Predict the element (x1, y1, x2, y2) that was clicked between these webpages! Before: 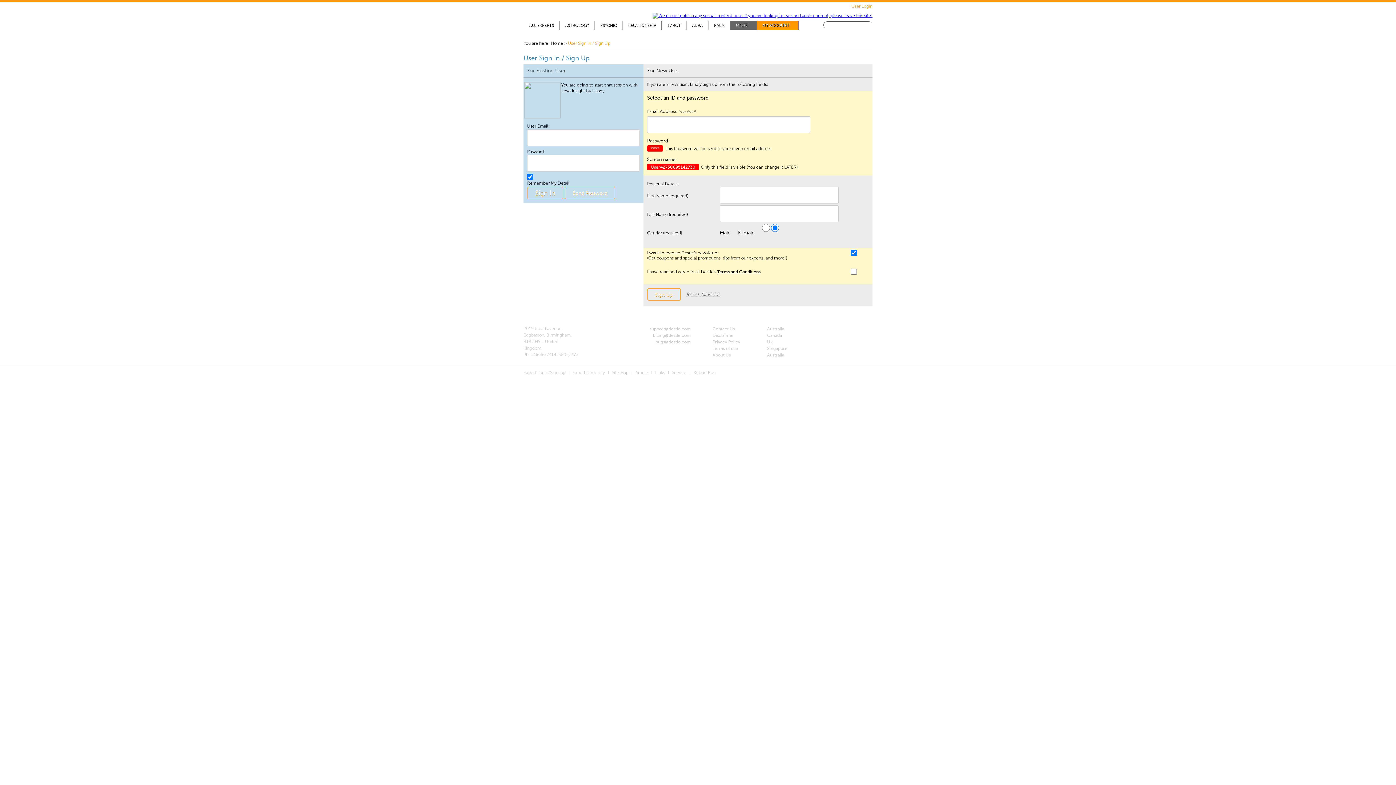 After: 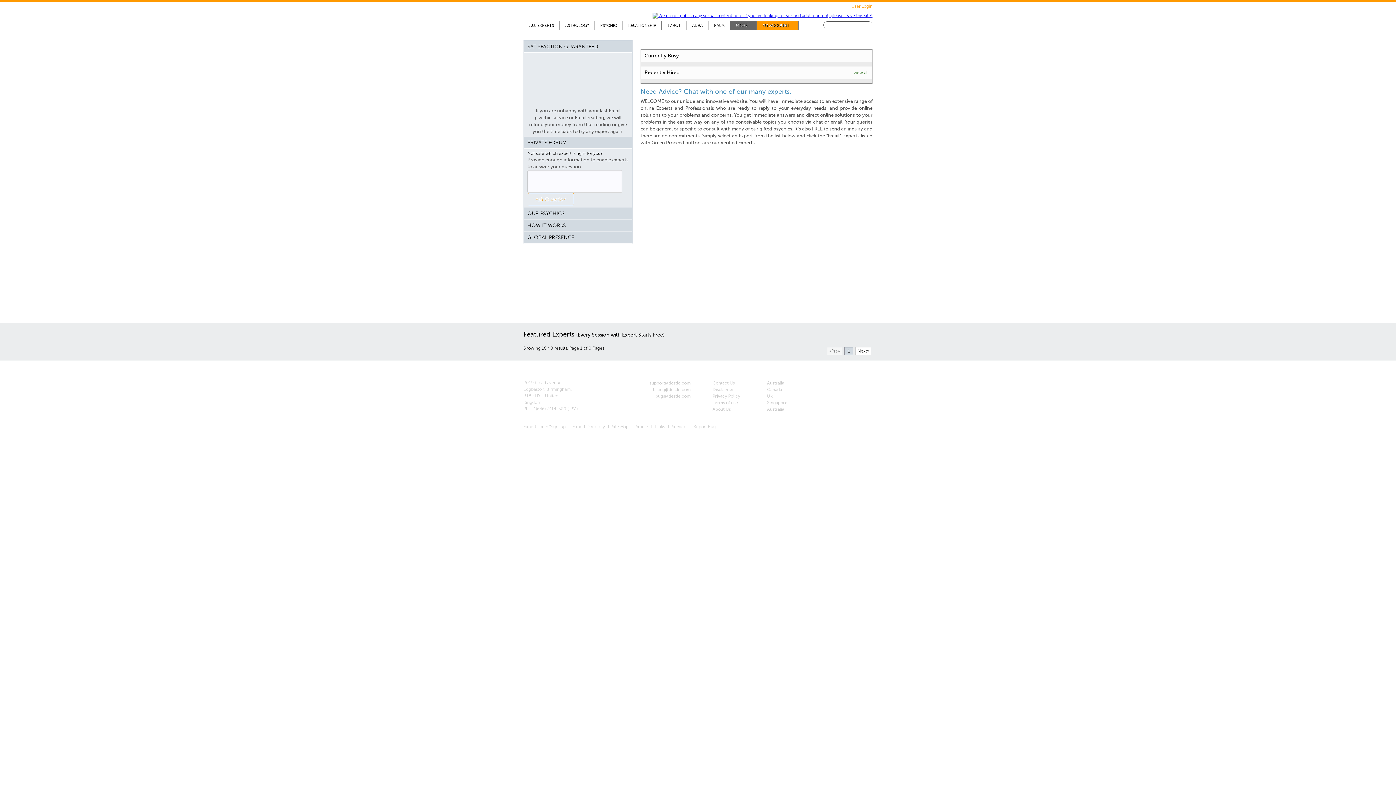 Action: bbox: (767, 352, 821, 358) label: Australia